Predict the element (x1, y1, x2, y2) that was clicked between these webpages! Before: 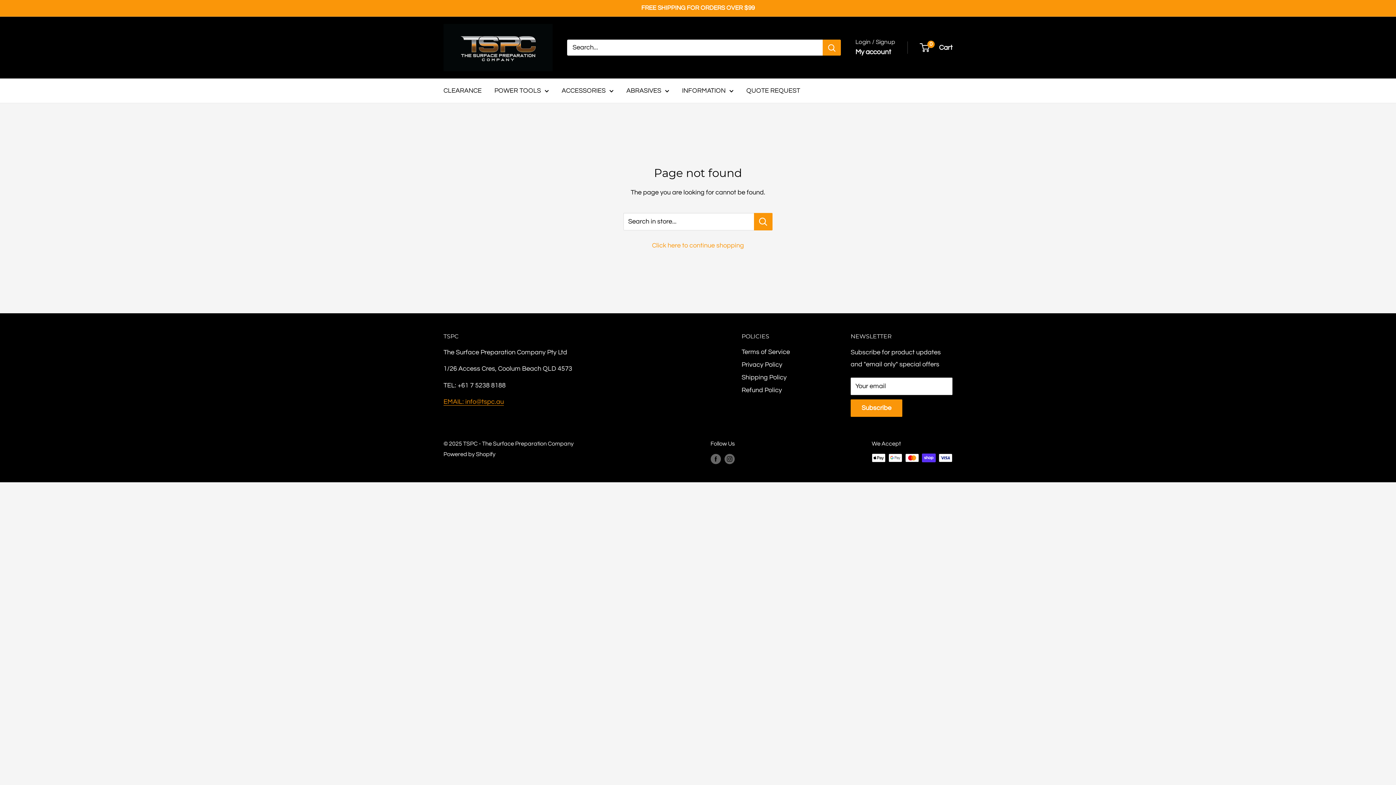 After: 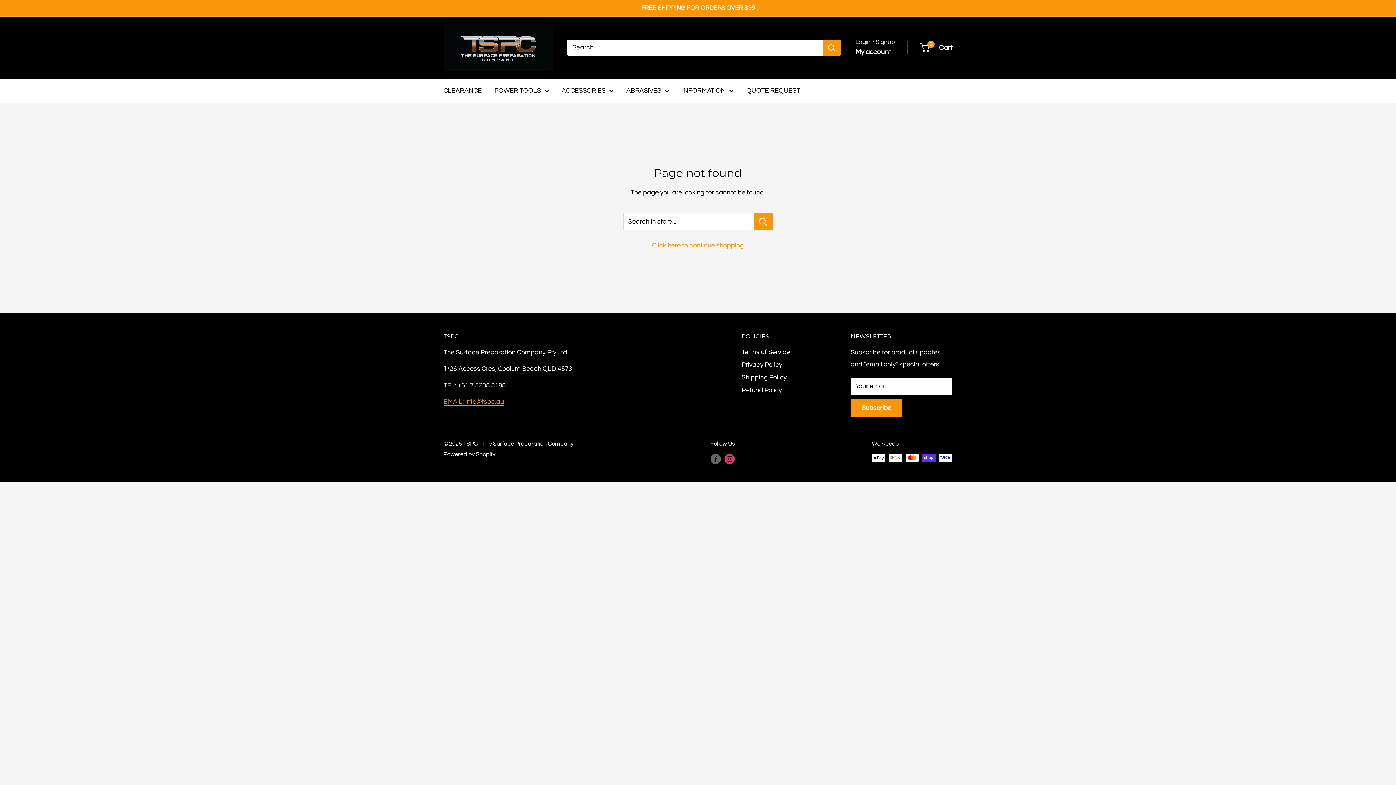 Action: label: Follow us on Instagram bbox: (724, 453, 734, 464)